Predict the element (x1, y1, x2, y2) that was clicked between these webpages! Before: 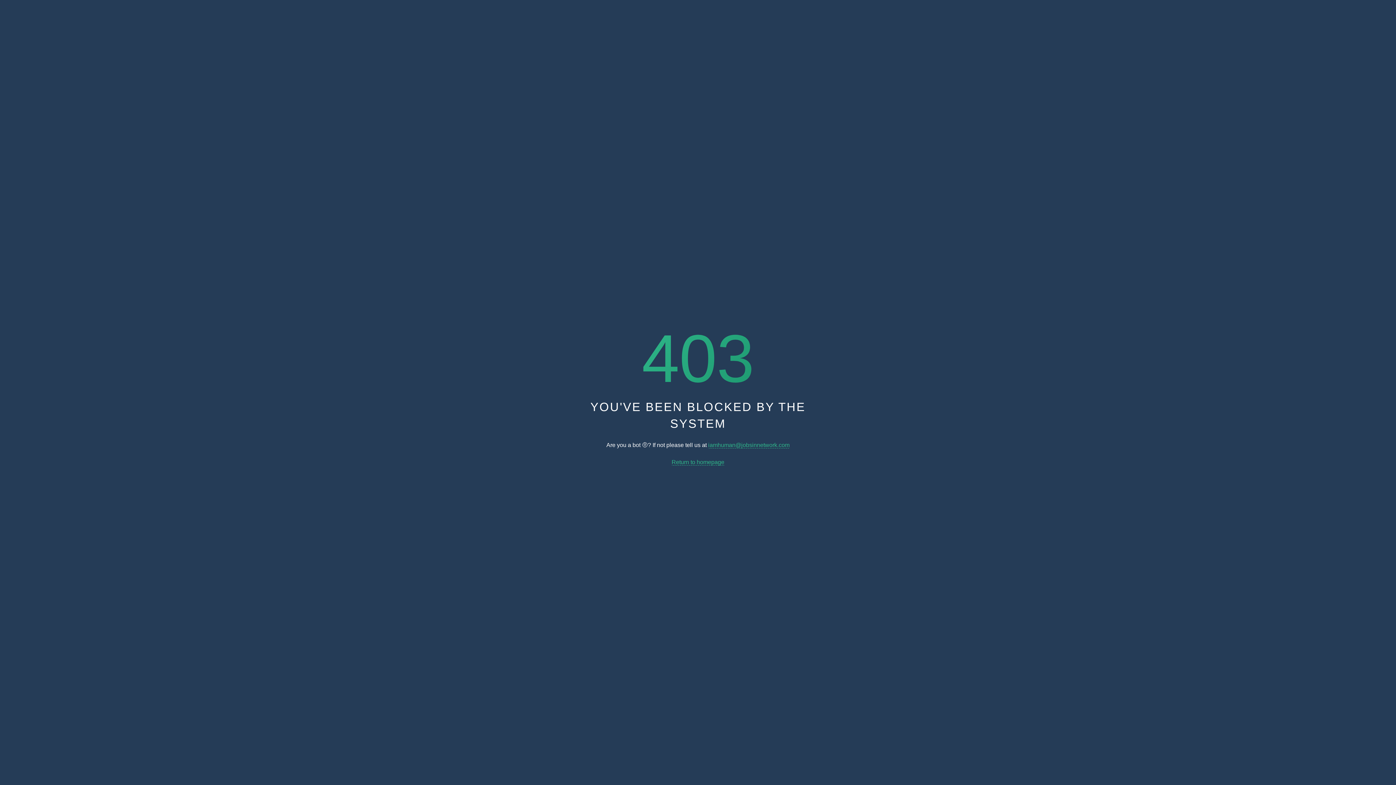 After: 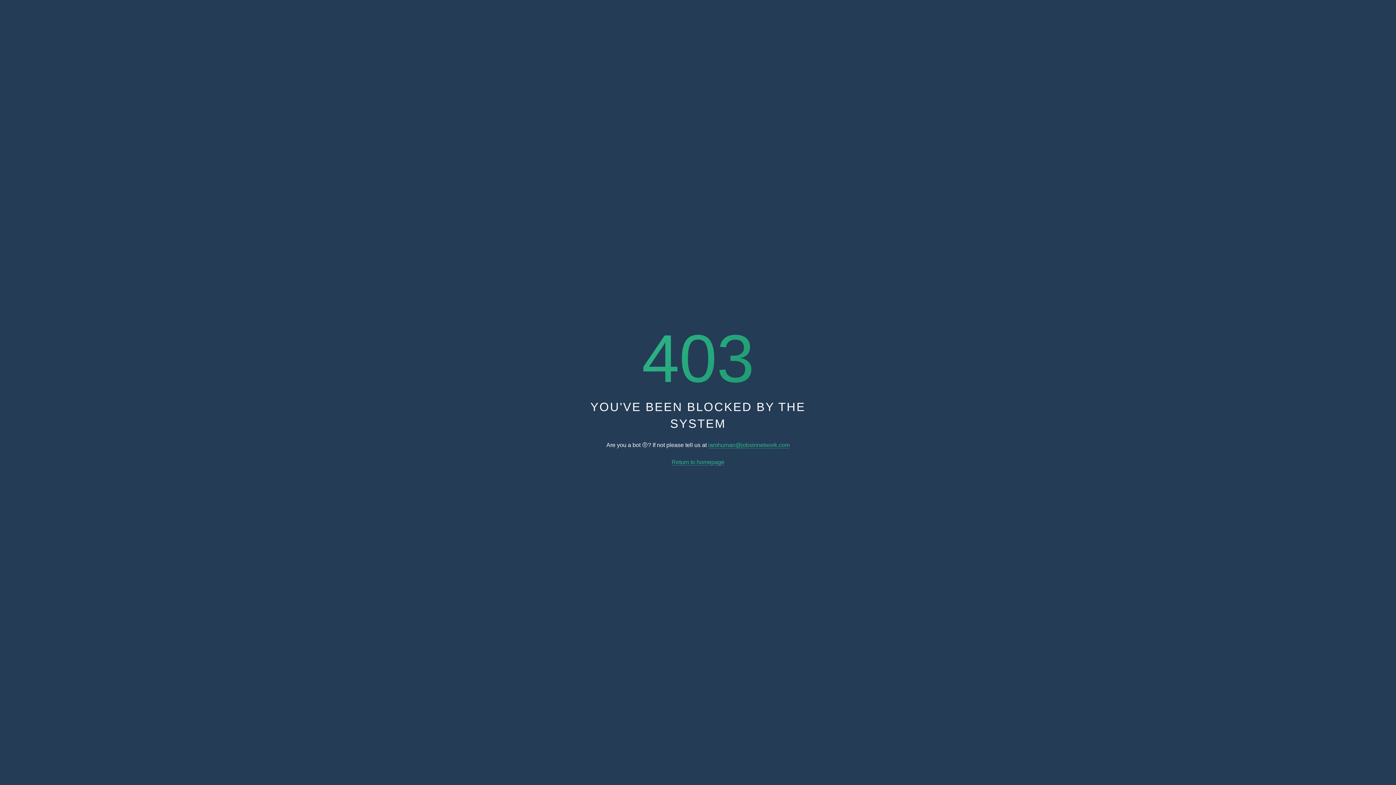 Action: bbox: (671, 459, 724, 465) label: Return to homepage